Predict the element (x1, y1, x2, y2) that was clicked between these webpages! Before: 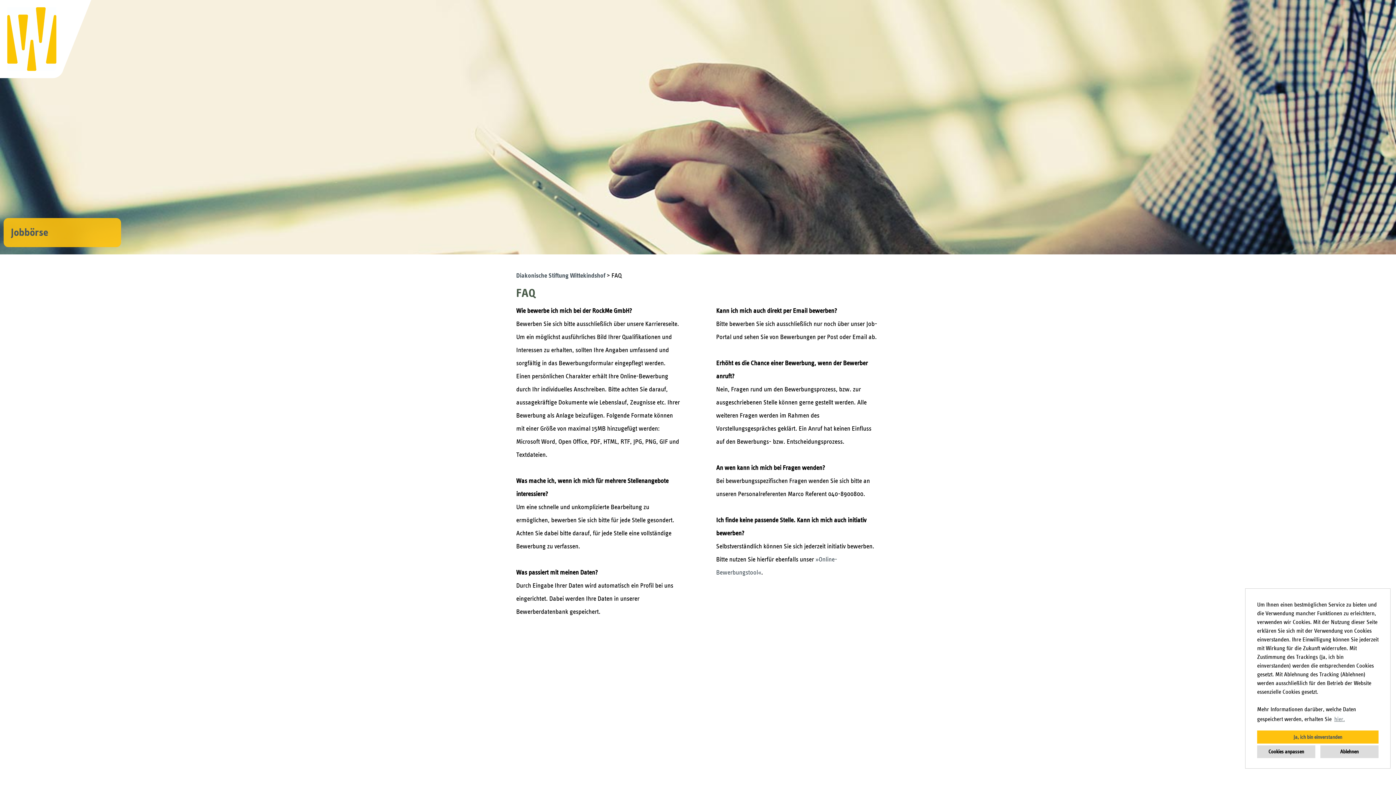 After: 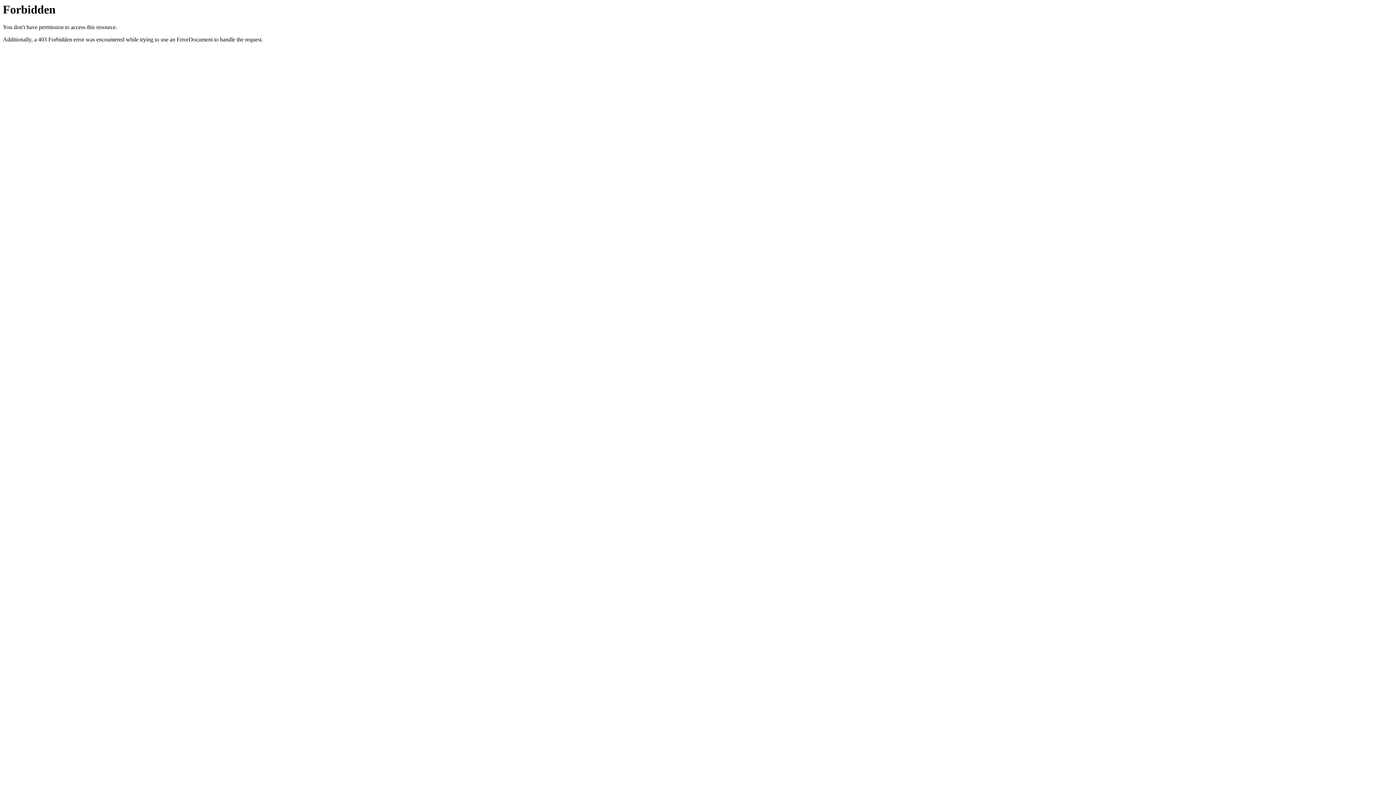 Action: bbox: (0, 72, 63, 79)